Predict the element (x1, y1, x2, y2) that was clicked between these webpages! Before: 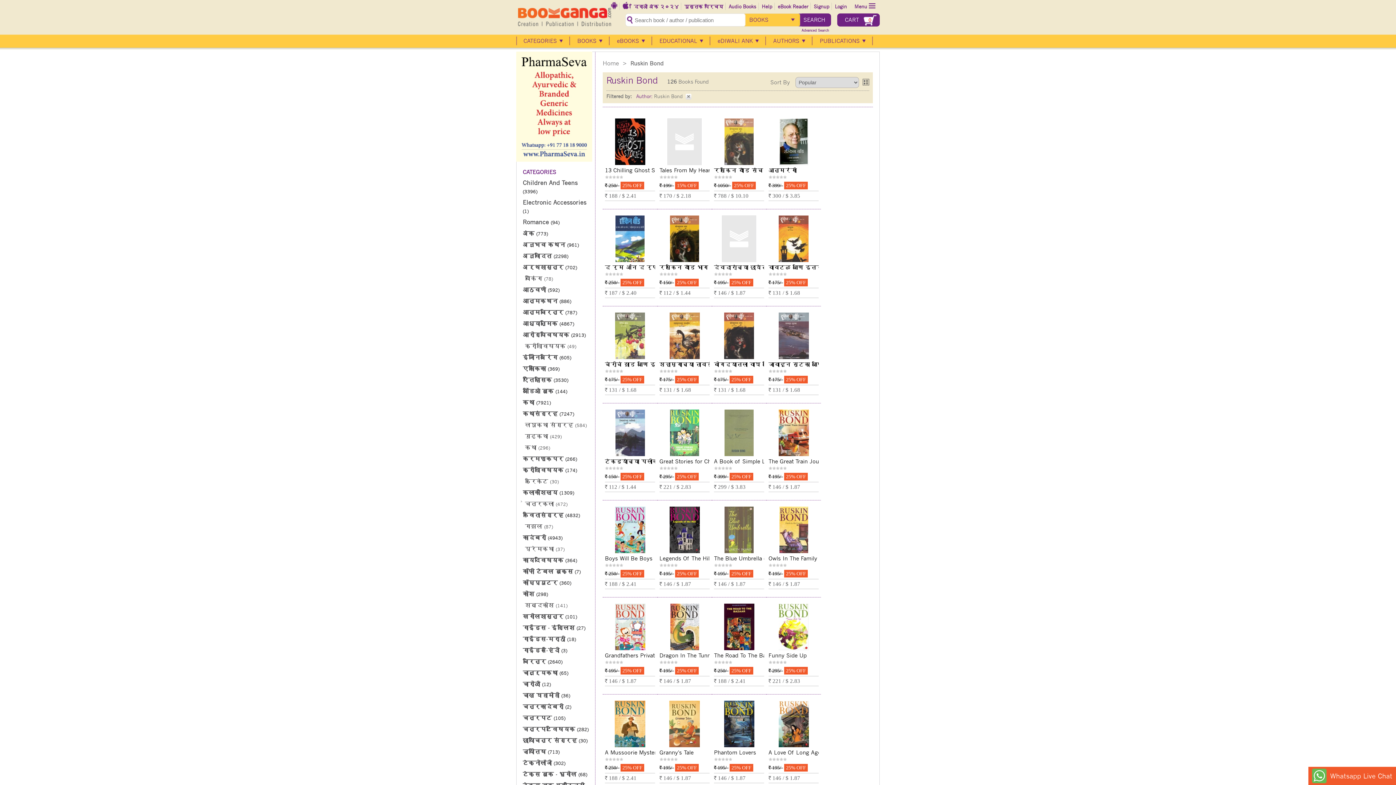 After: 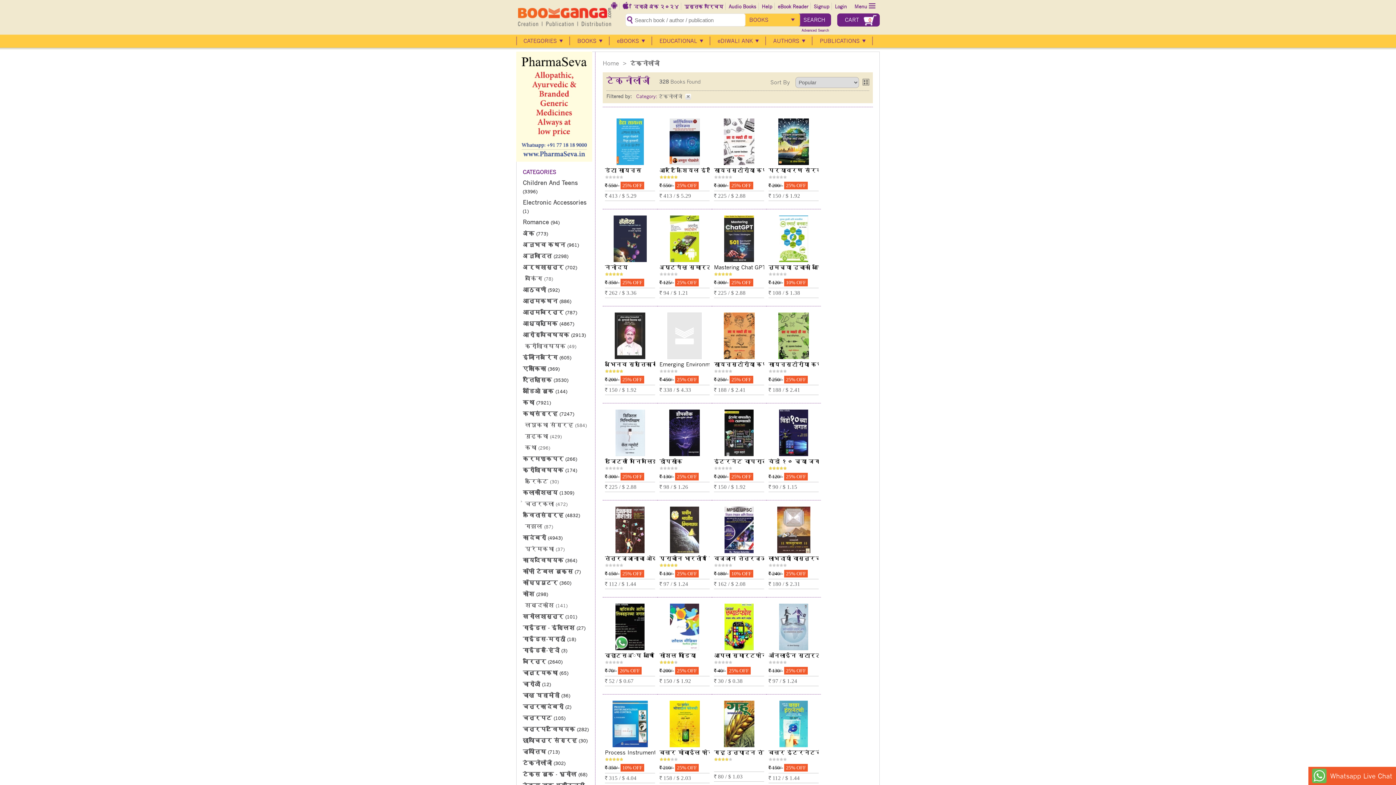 Action: bbox: (521, 757, 590, 769) label: टेक्नोलॉजी (302)